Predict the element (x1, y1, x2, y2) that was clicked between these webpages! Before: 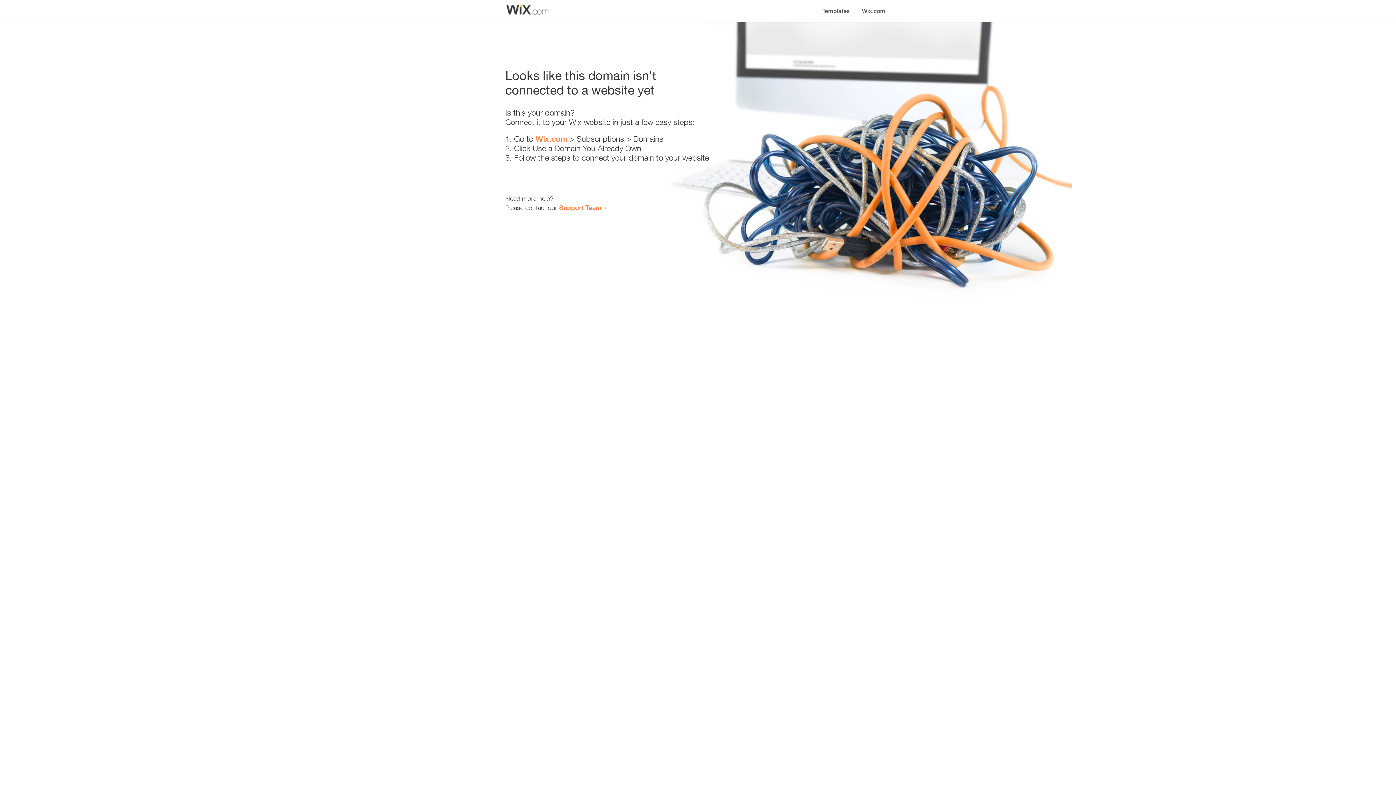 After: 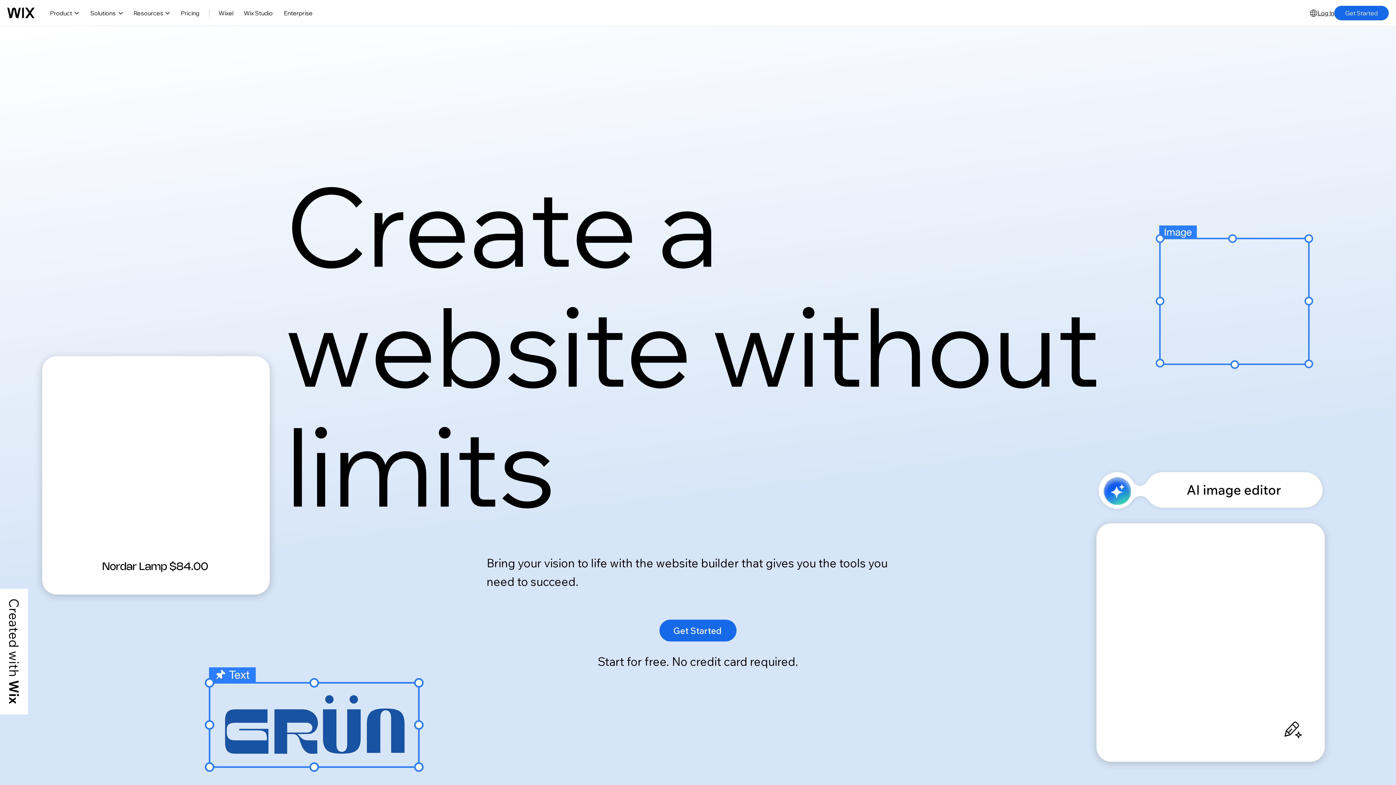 Action: label: Wix.com bbox: (535, 134, 567, 143)